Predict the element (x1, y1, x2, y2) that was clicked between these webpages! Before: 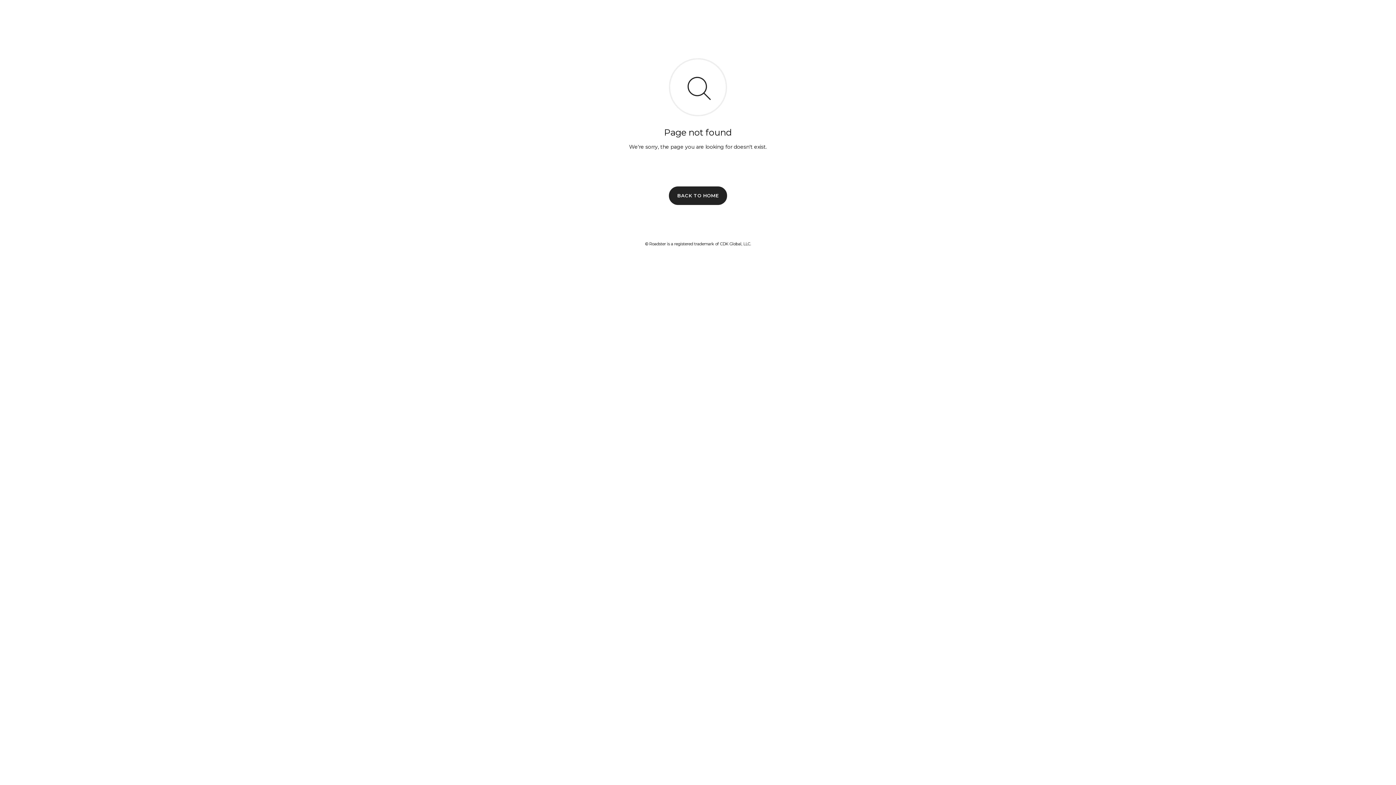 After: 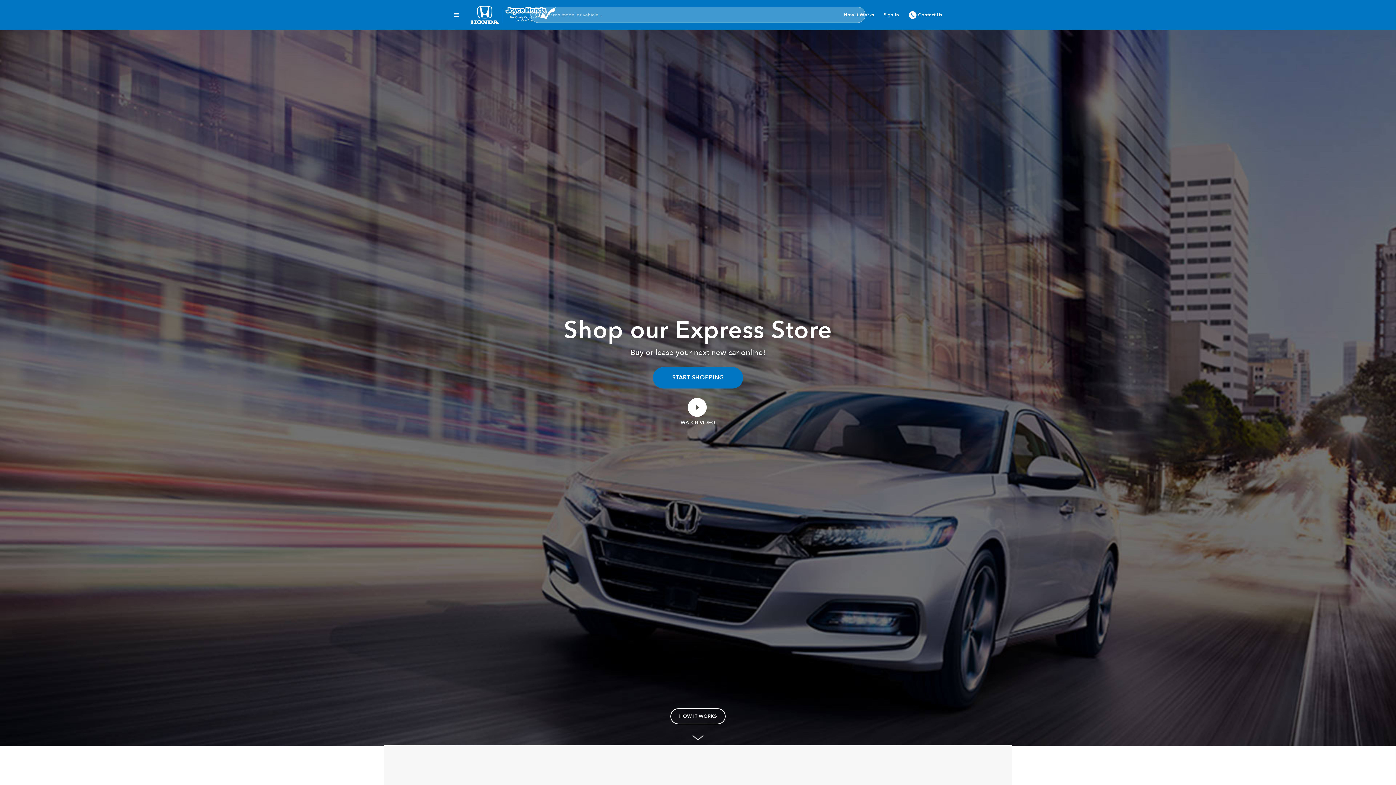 Action: label: BACK TO HOME bbox: (669, 186, 727, 204)